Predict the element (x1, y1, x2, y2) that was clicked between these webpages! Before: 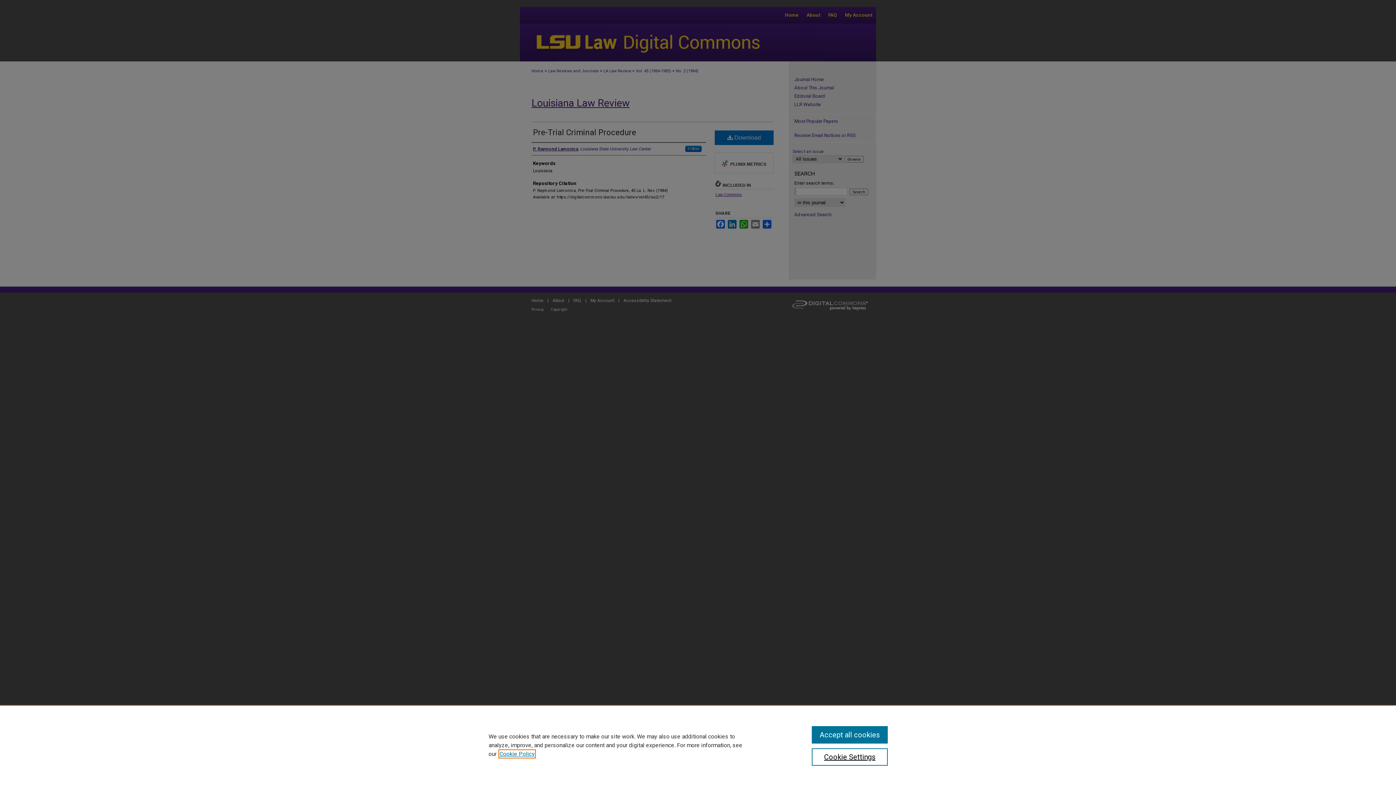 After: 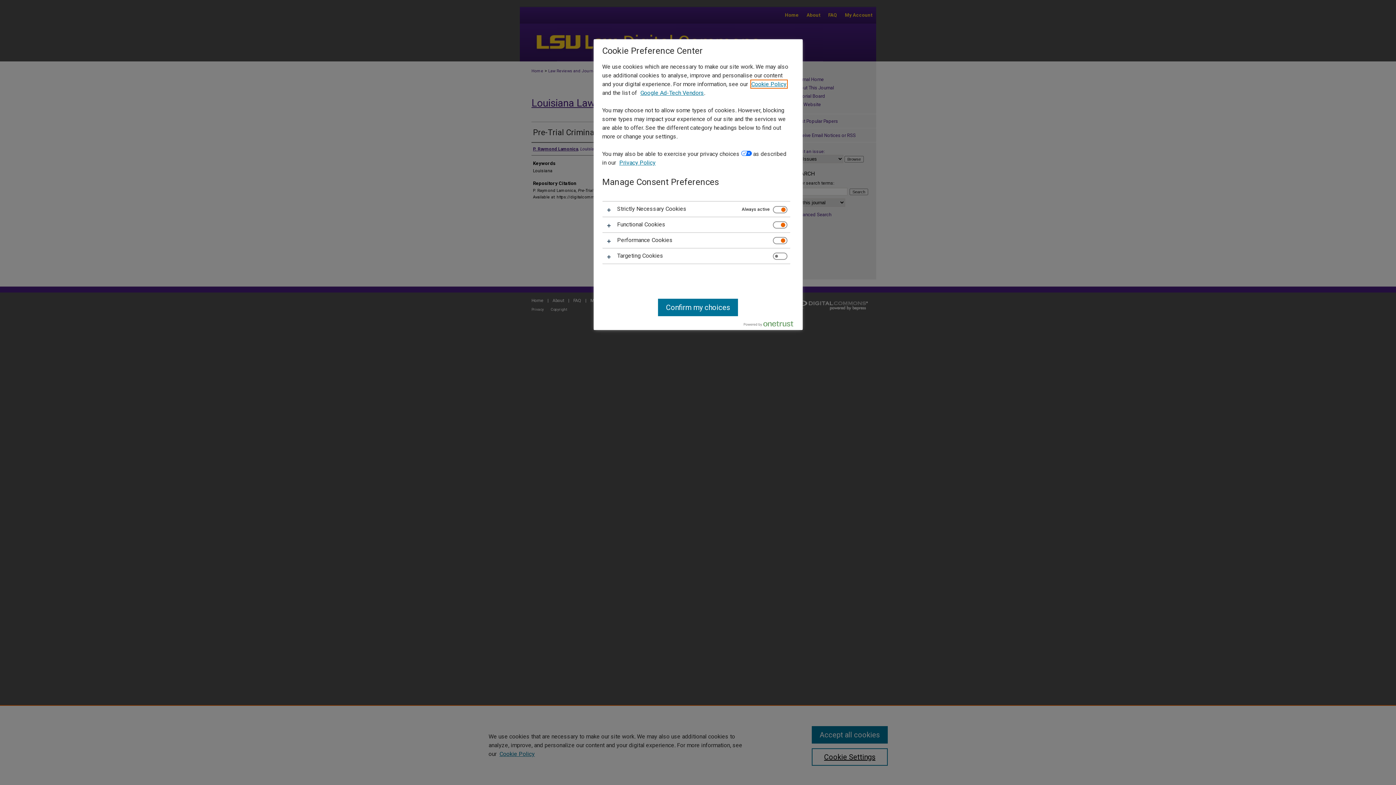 Action: bbox: (811, 748, 887, 766) label: Cookie Settings